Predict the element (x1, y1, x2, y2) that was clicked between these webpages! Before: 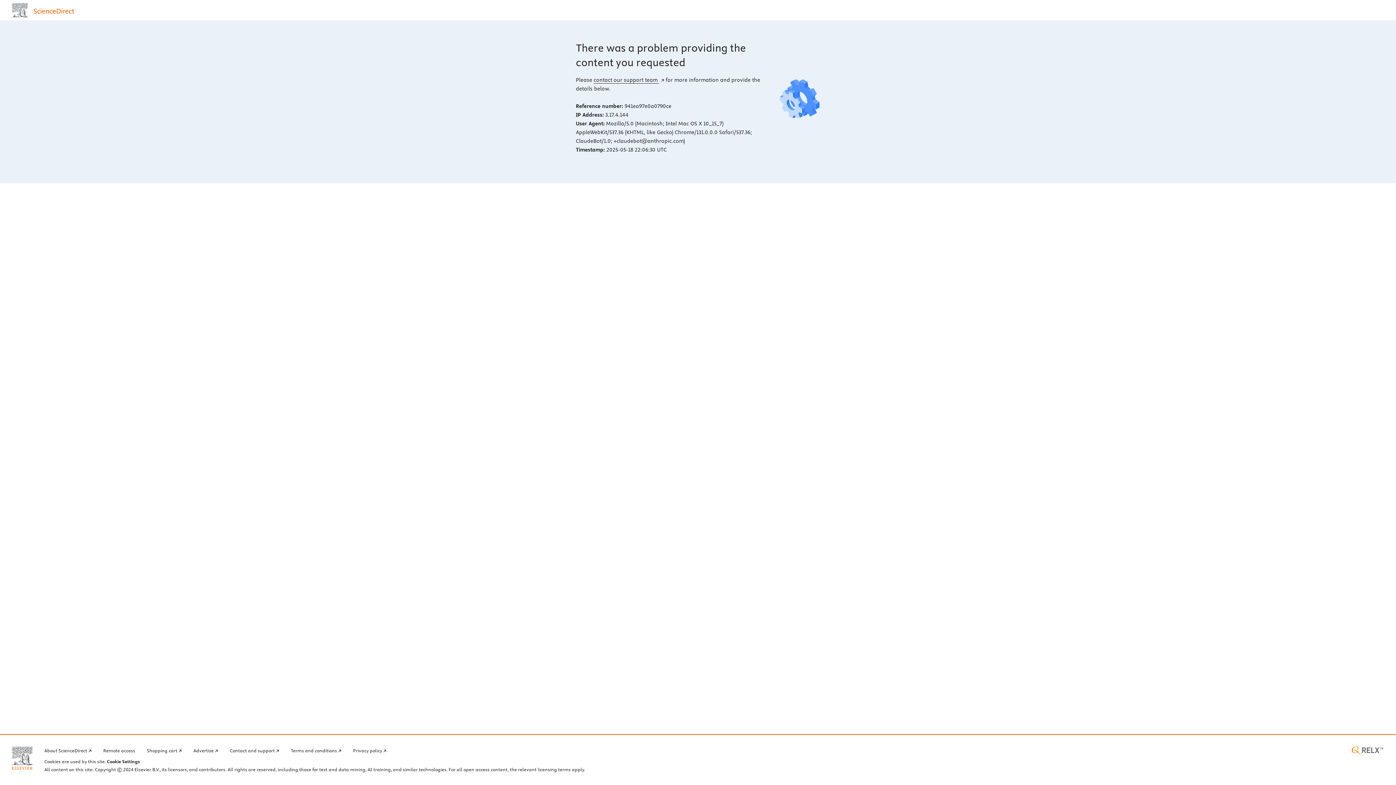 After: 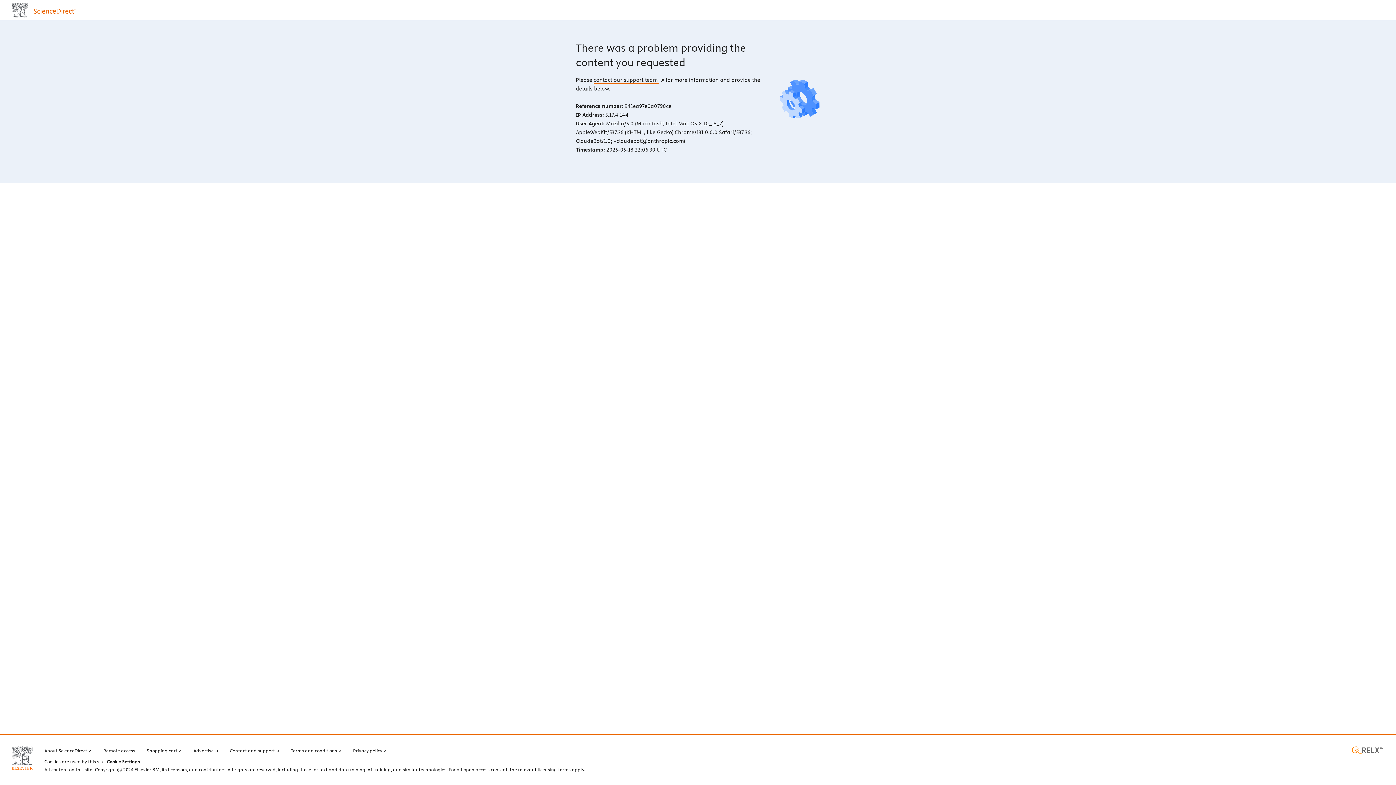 Action: bbox: (593, 76, 664, 83) label: contact our support team 